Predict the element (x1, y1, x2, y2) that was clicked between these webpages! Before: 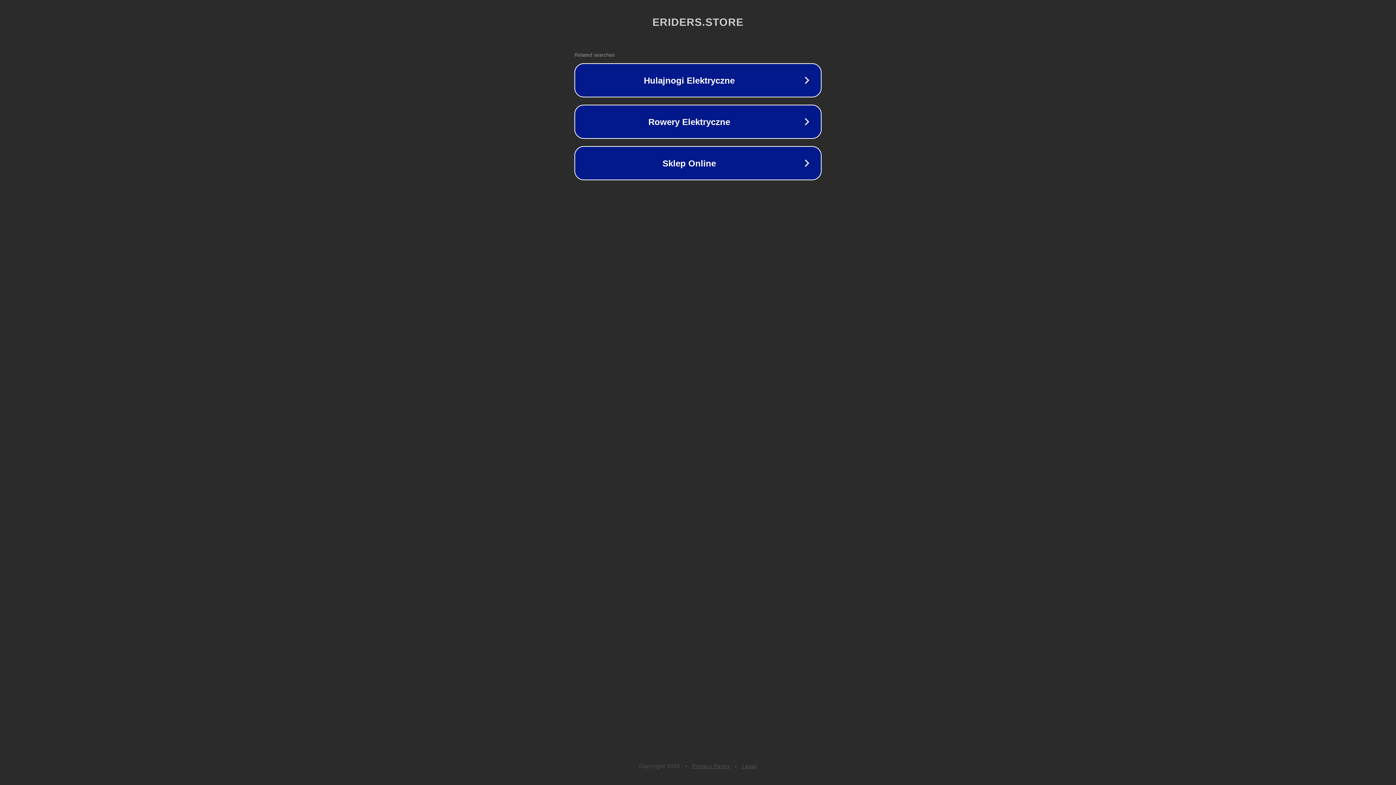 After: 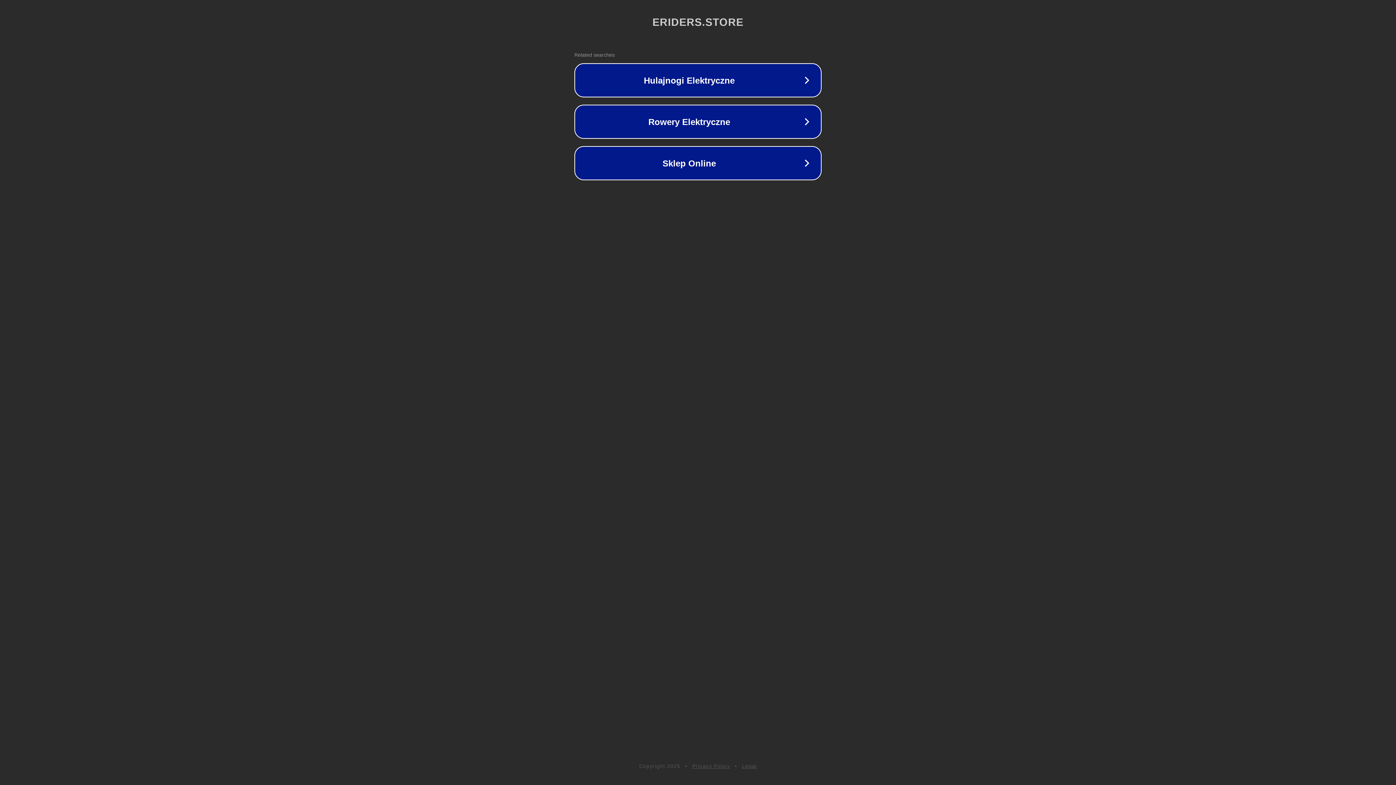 Action: label: Legal bbox: (742, 763, 757, 769)